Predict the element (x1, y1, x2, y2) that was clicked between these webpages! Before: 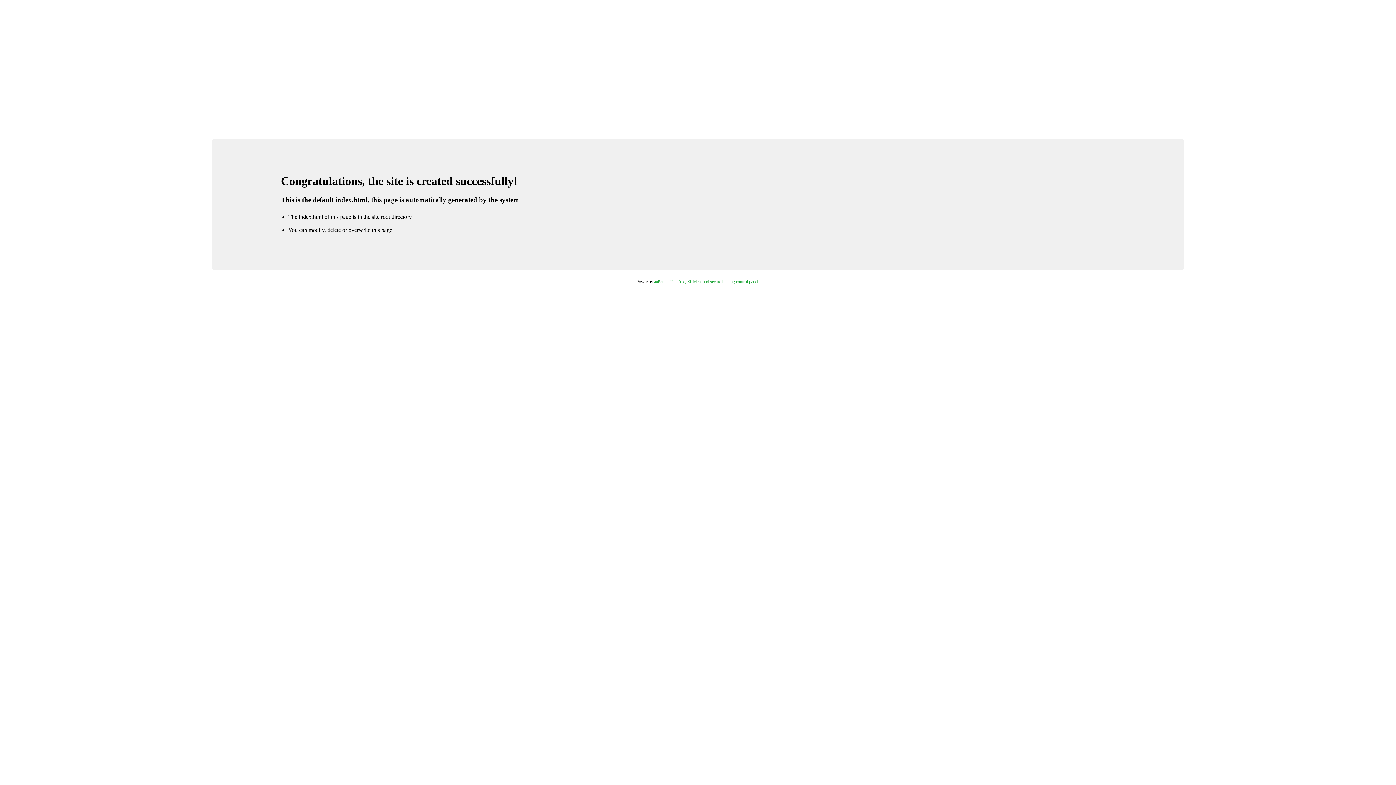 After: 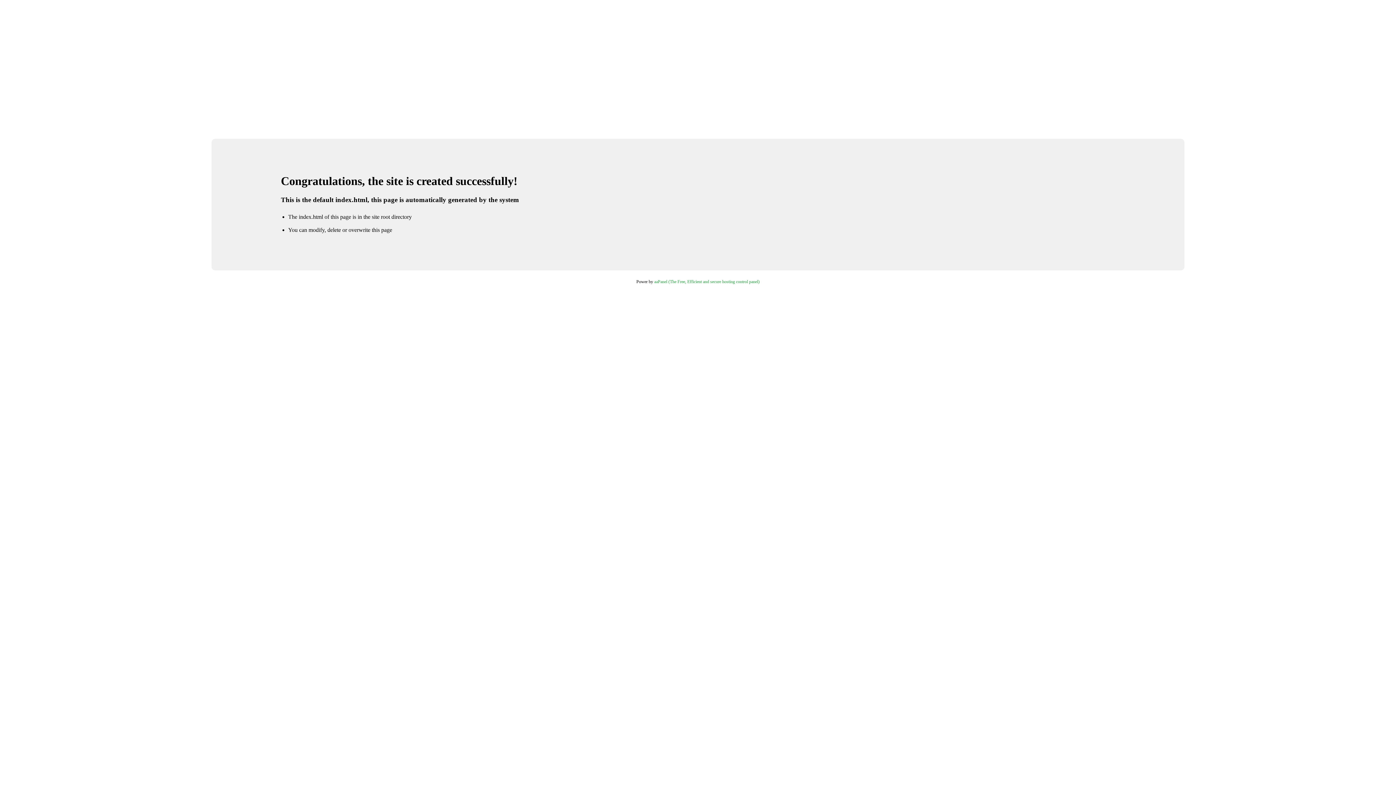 Action: bbox: (654, 279, 759, 284) label: aaPanel (The Free, Efficient and secure hosting control panel)